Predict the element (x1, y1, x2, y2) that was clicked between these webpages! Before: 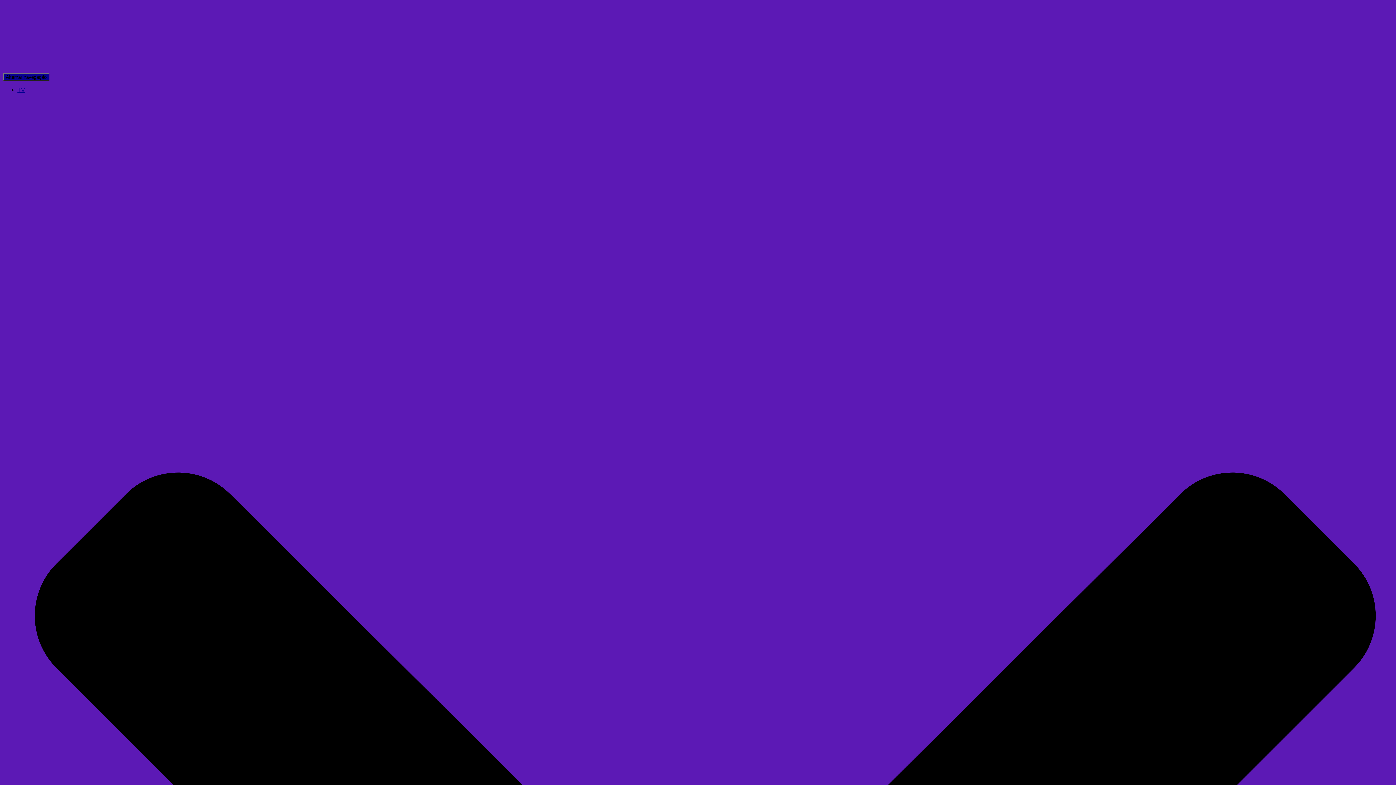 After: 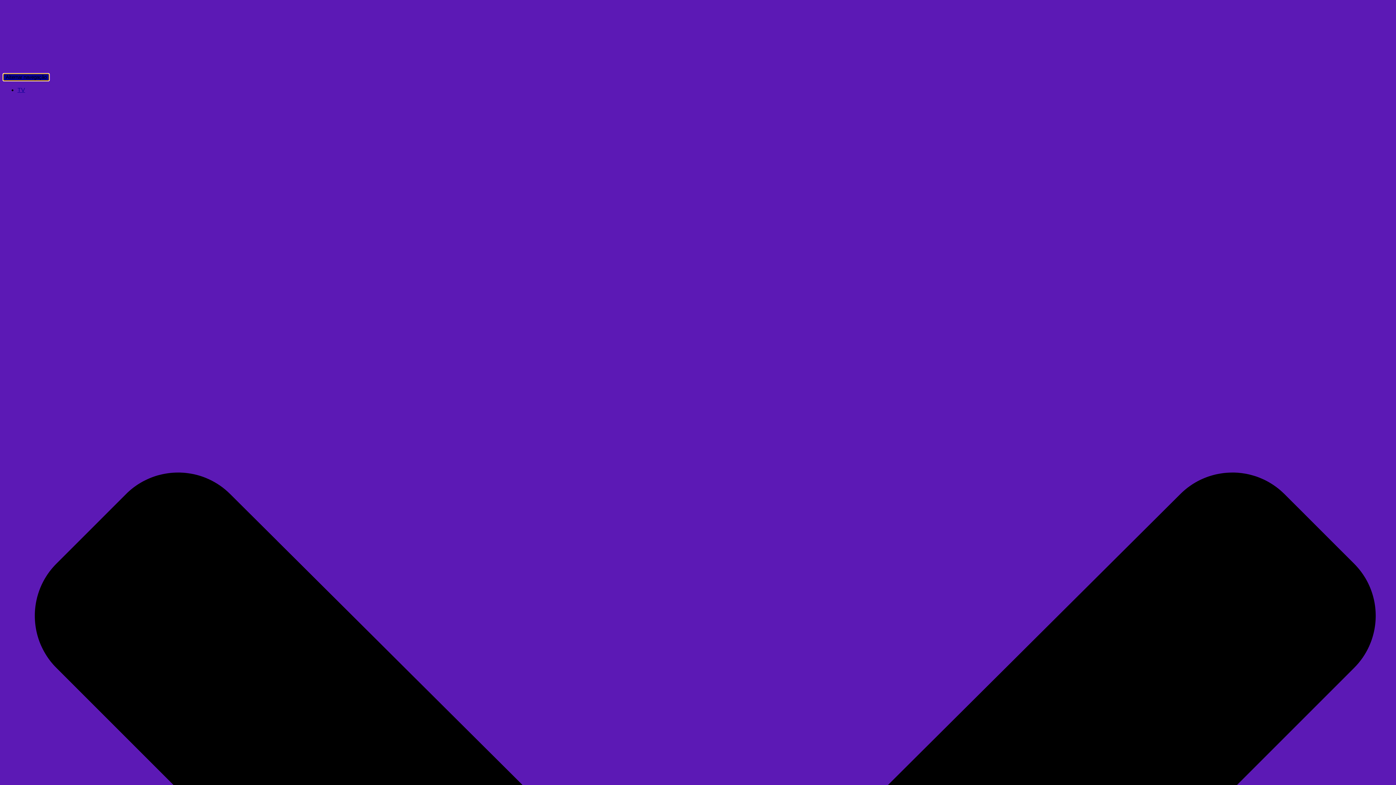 Action: bbox: (2, 73, 49, 81) label: Alternar navegação